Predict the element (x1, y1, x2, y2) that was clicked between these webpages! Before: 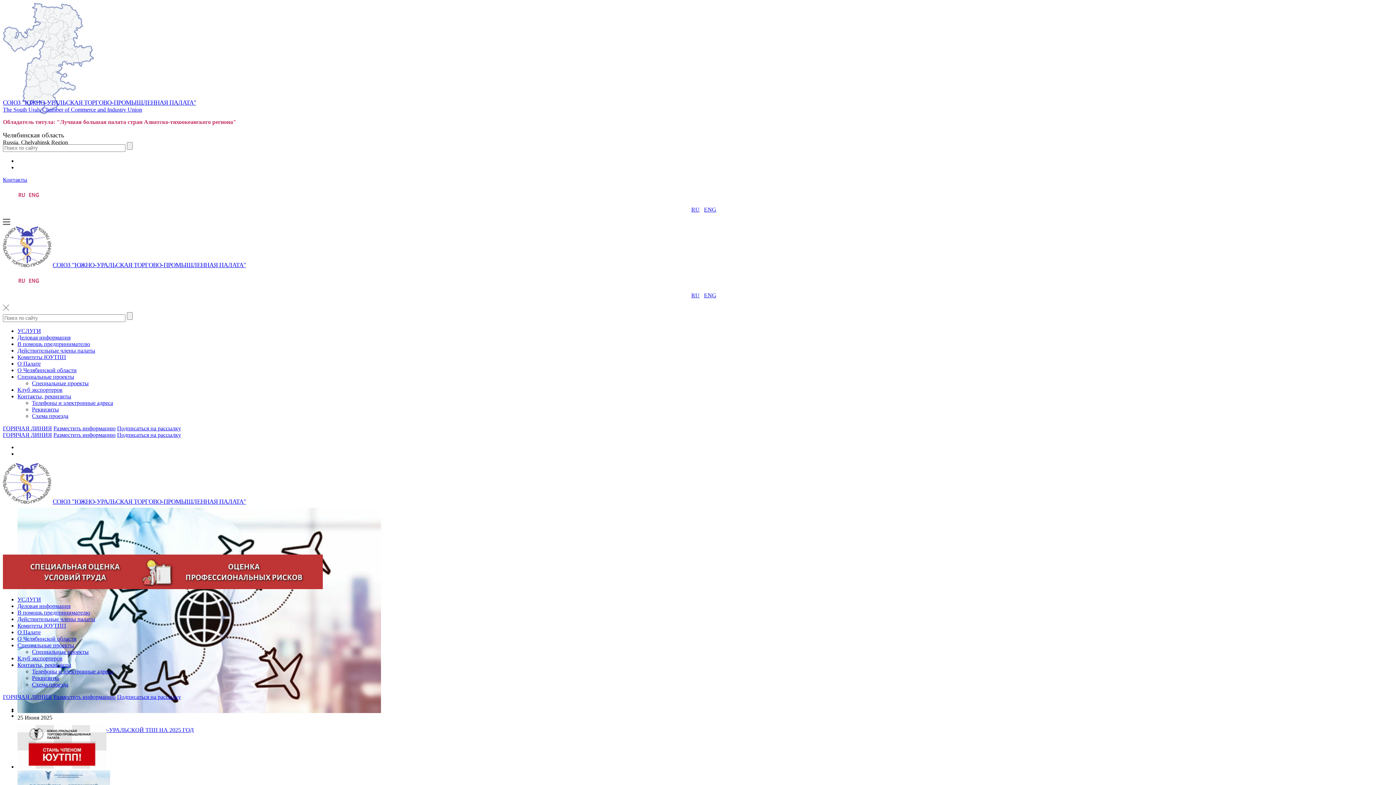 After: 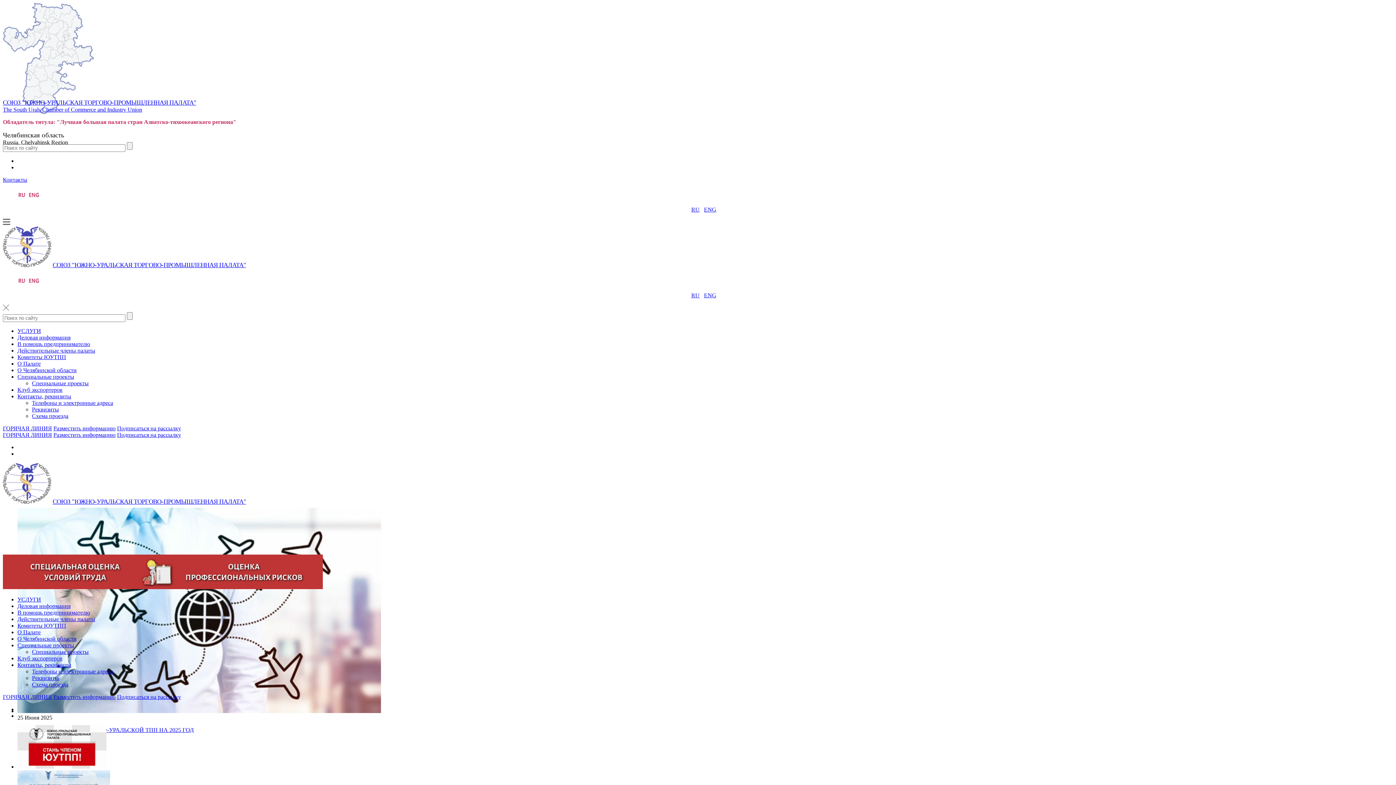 Action: bbox: (17, 347, 95, 353) label: Действительные члены палаты